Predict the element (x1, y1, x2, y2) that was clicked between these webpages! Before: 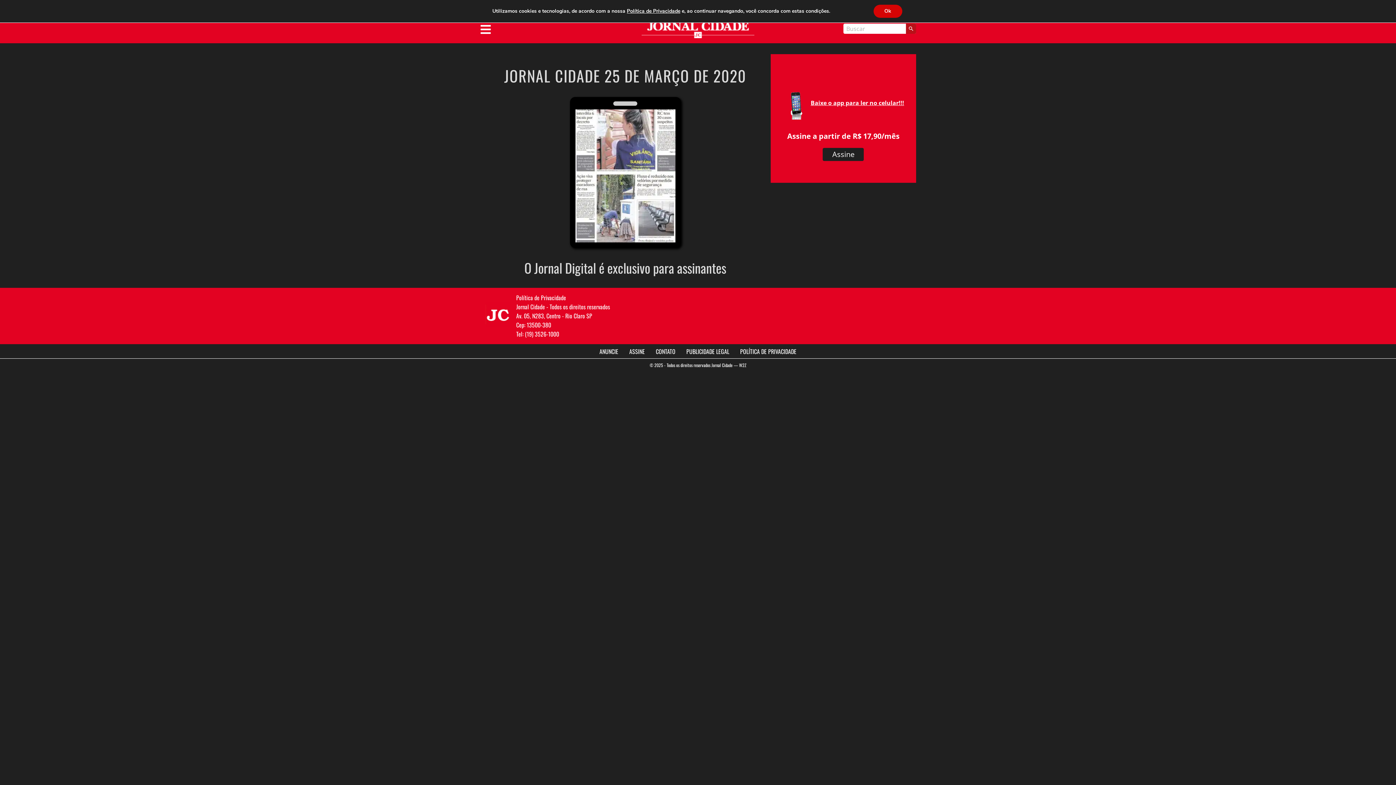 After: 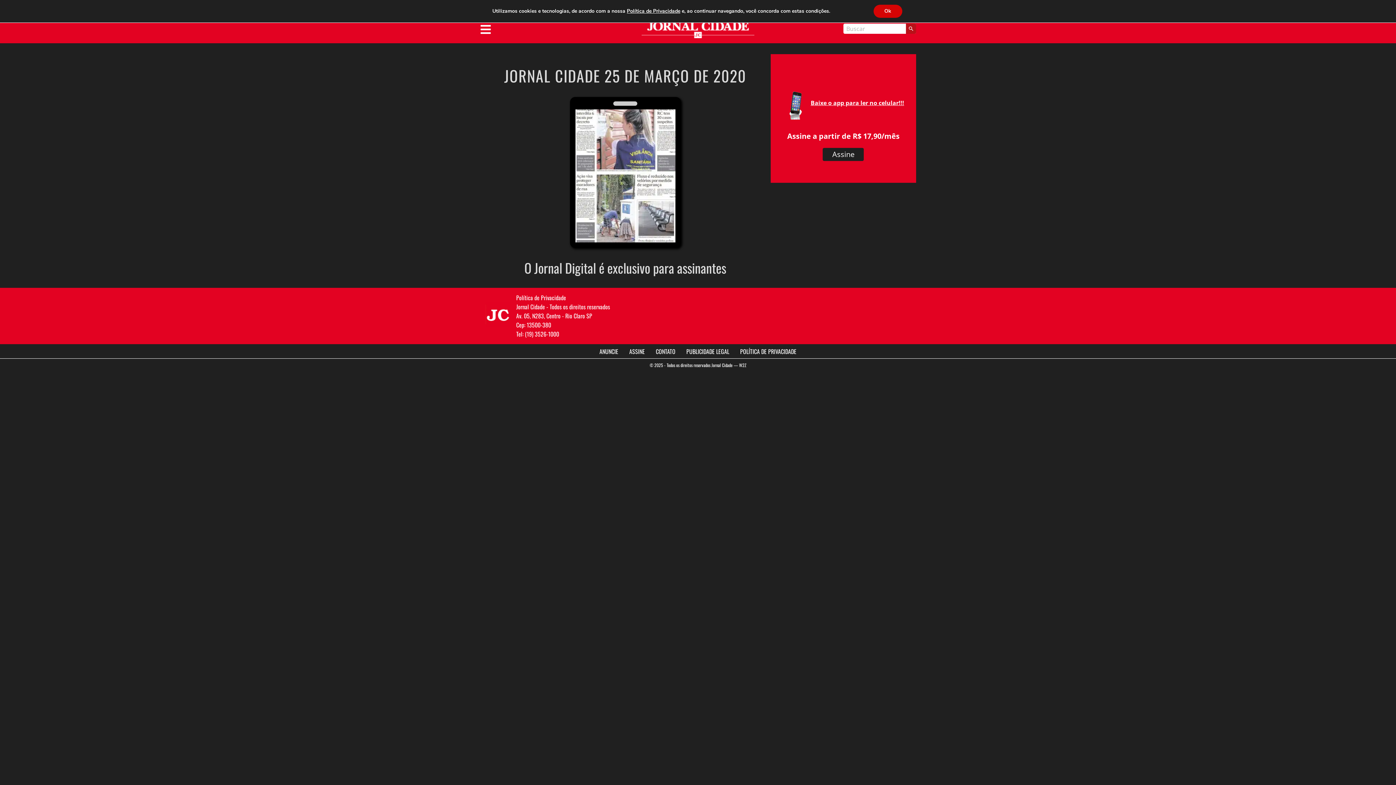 Action: bbox: (575, 171, 675, 179)